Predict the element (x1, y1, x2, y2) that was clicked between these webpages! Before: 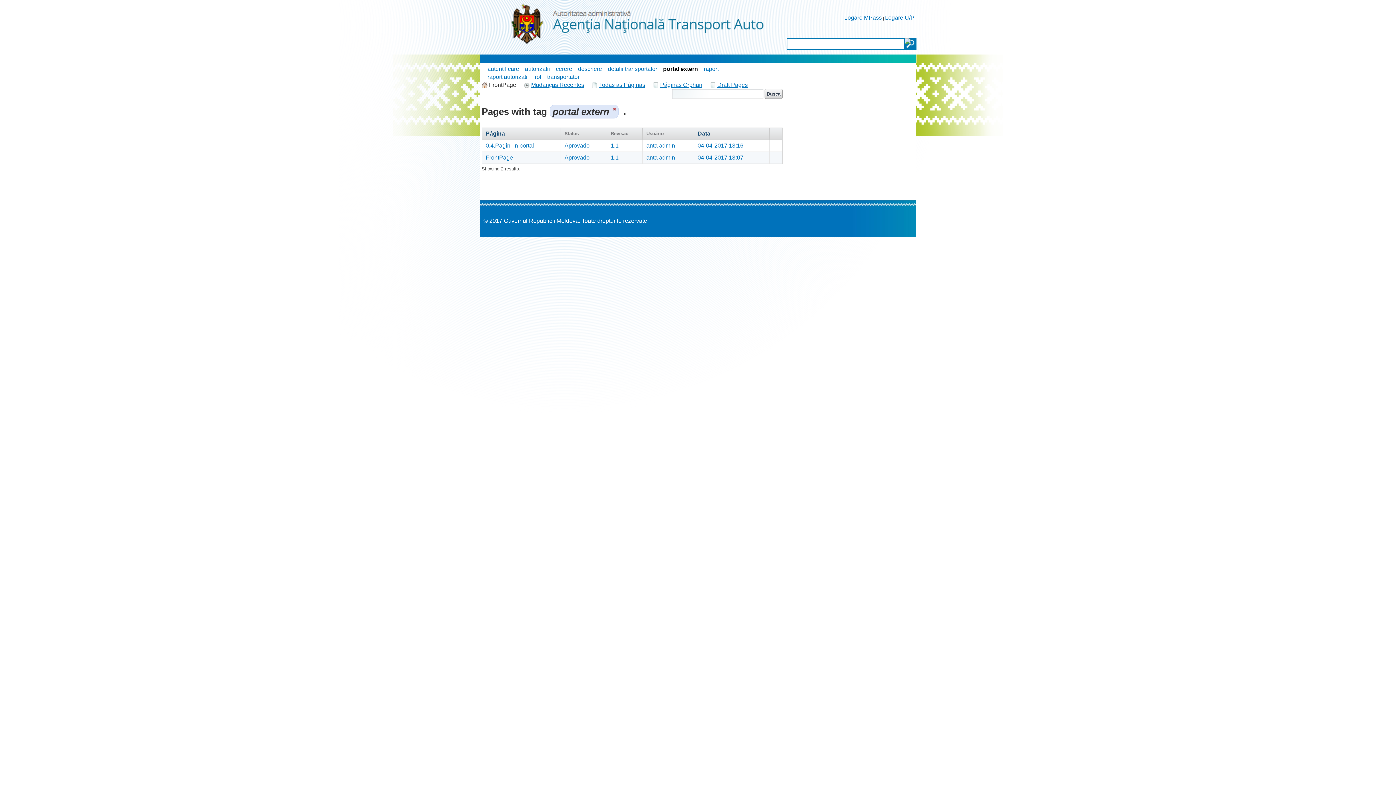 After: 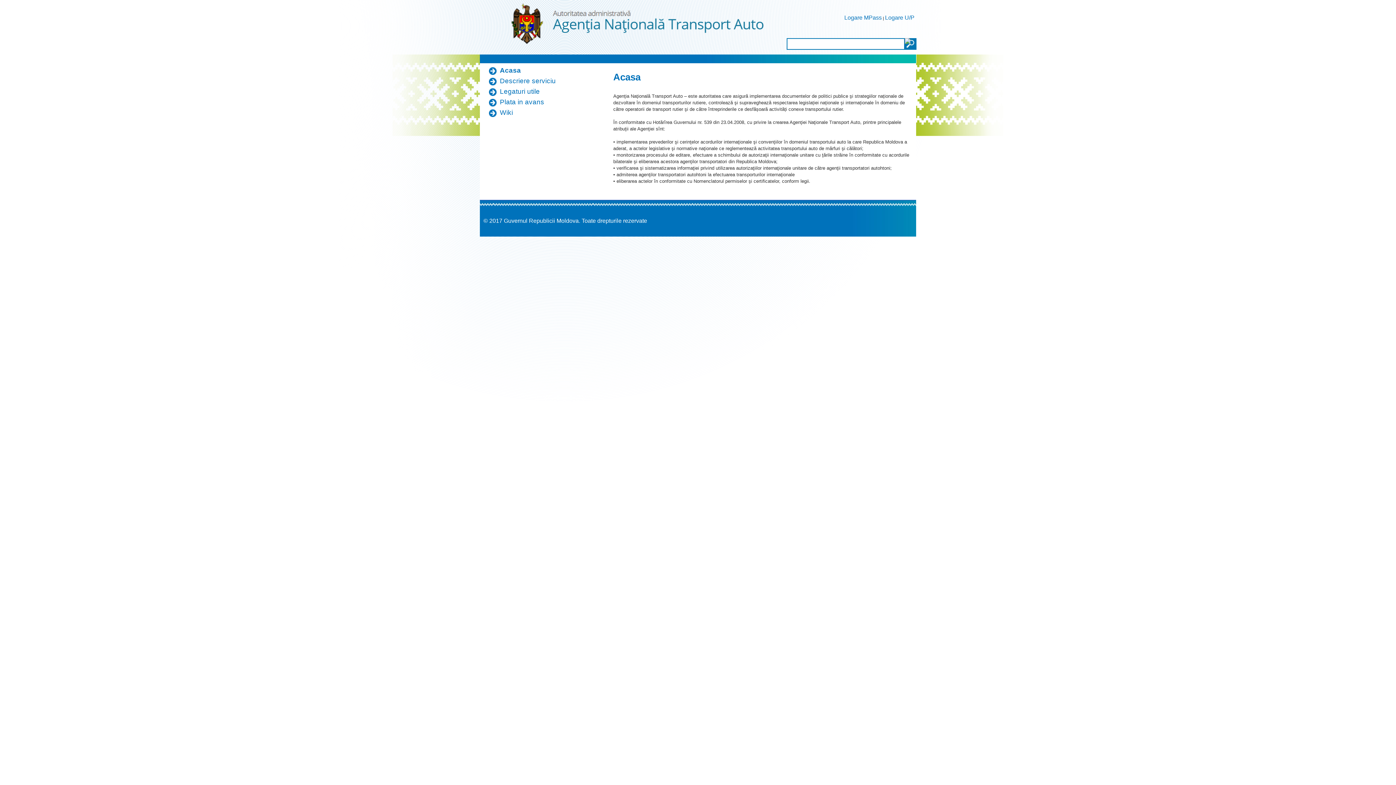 Action: bbox: (508, 0, 766, 54)